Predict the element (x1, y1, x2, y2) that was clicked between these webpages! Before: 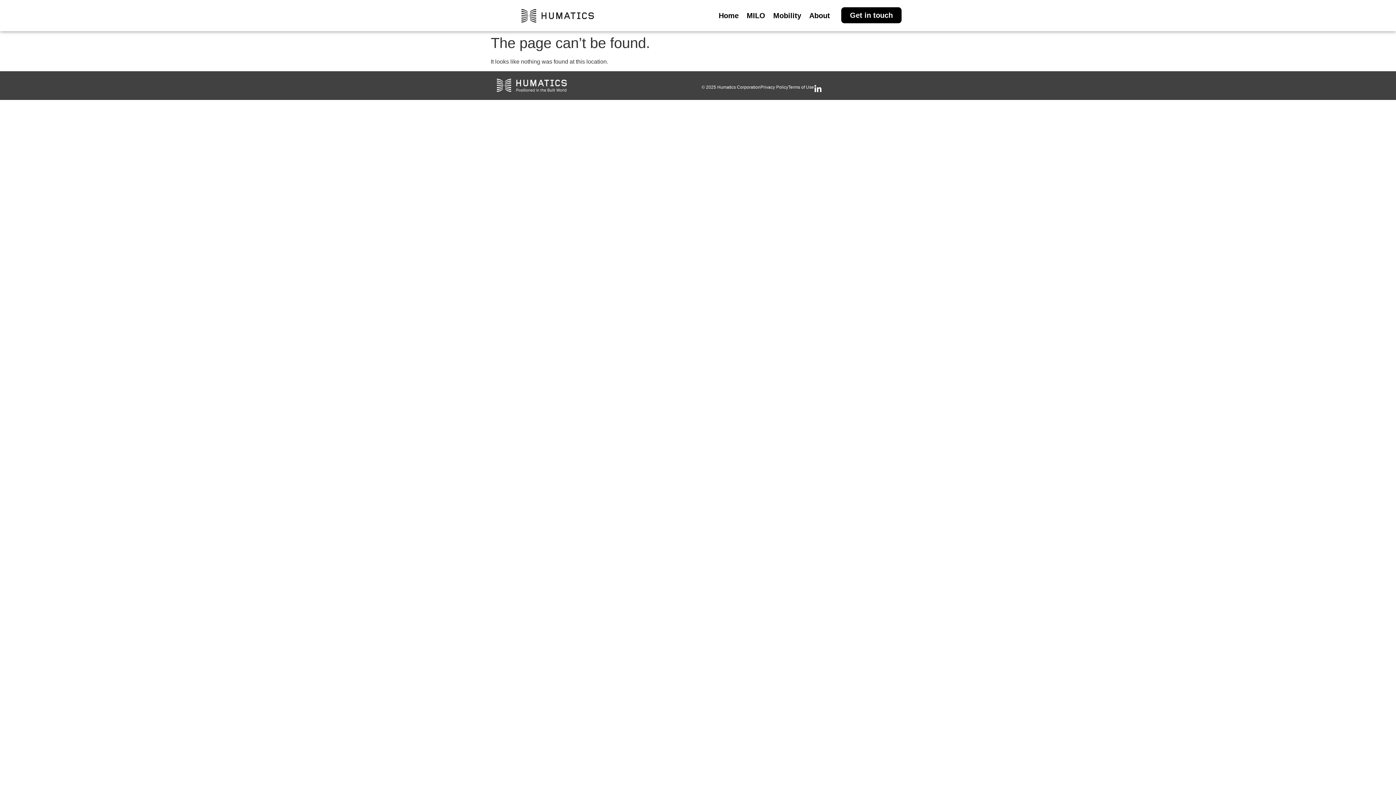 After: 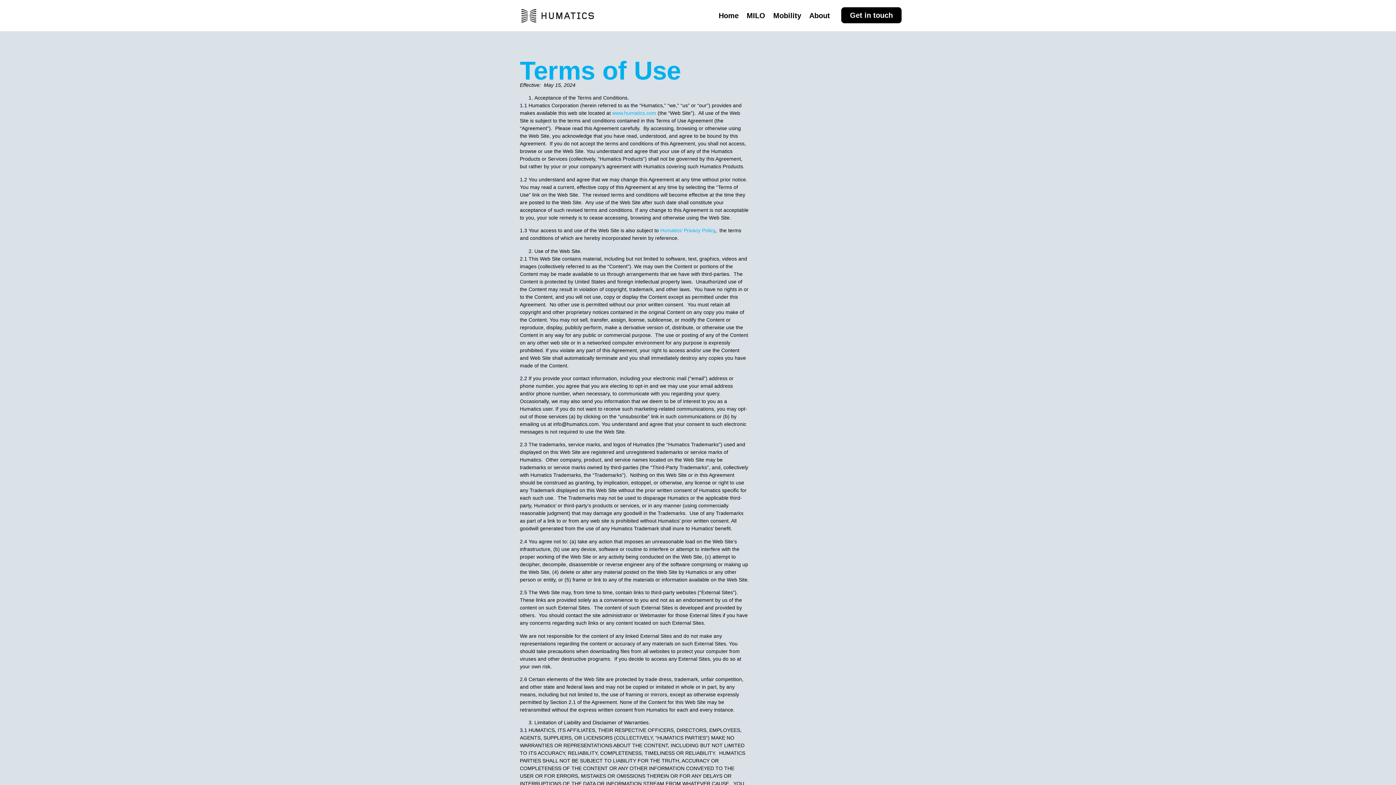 Action: bbox: (788, 84, 814, 89) label: Terms of Use